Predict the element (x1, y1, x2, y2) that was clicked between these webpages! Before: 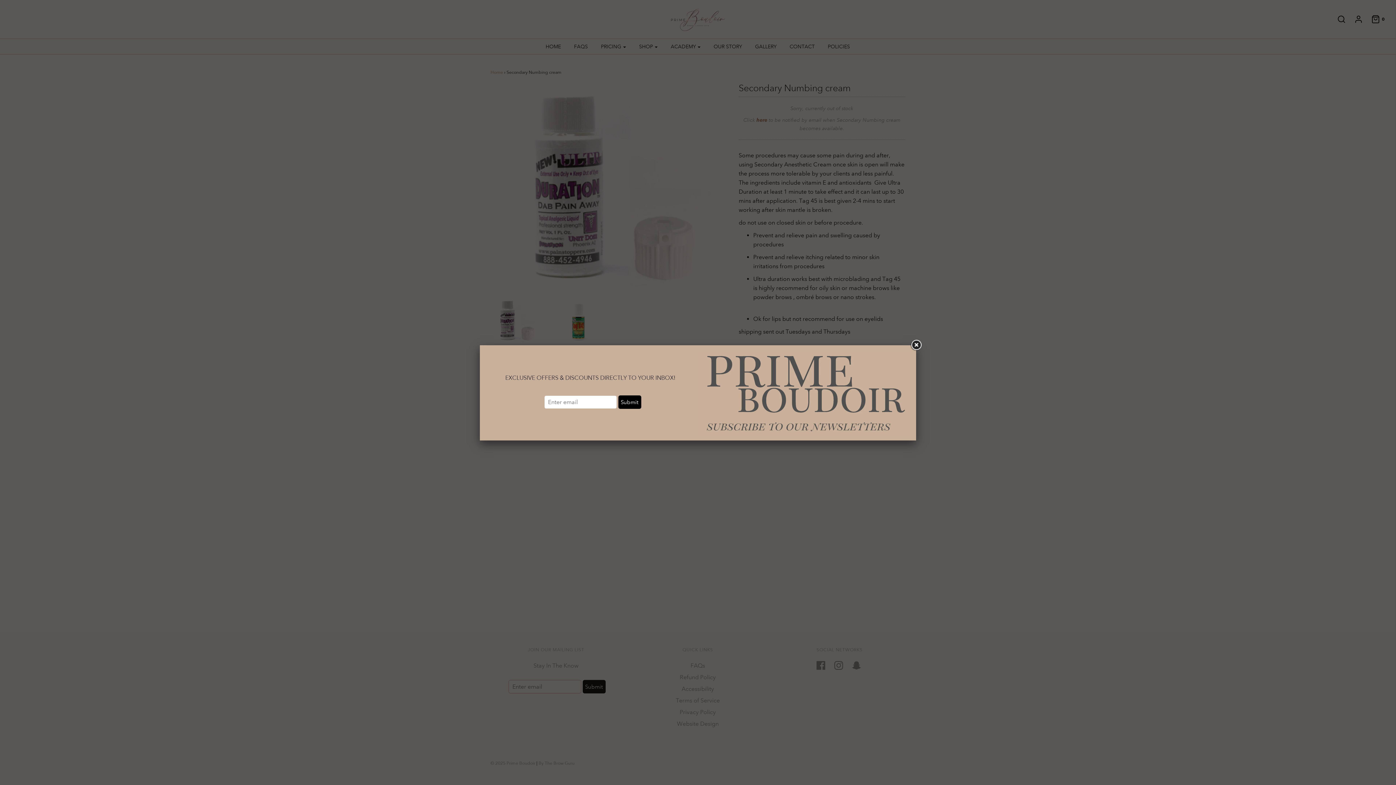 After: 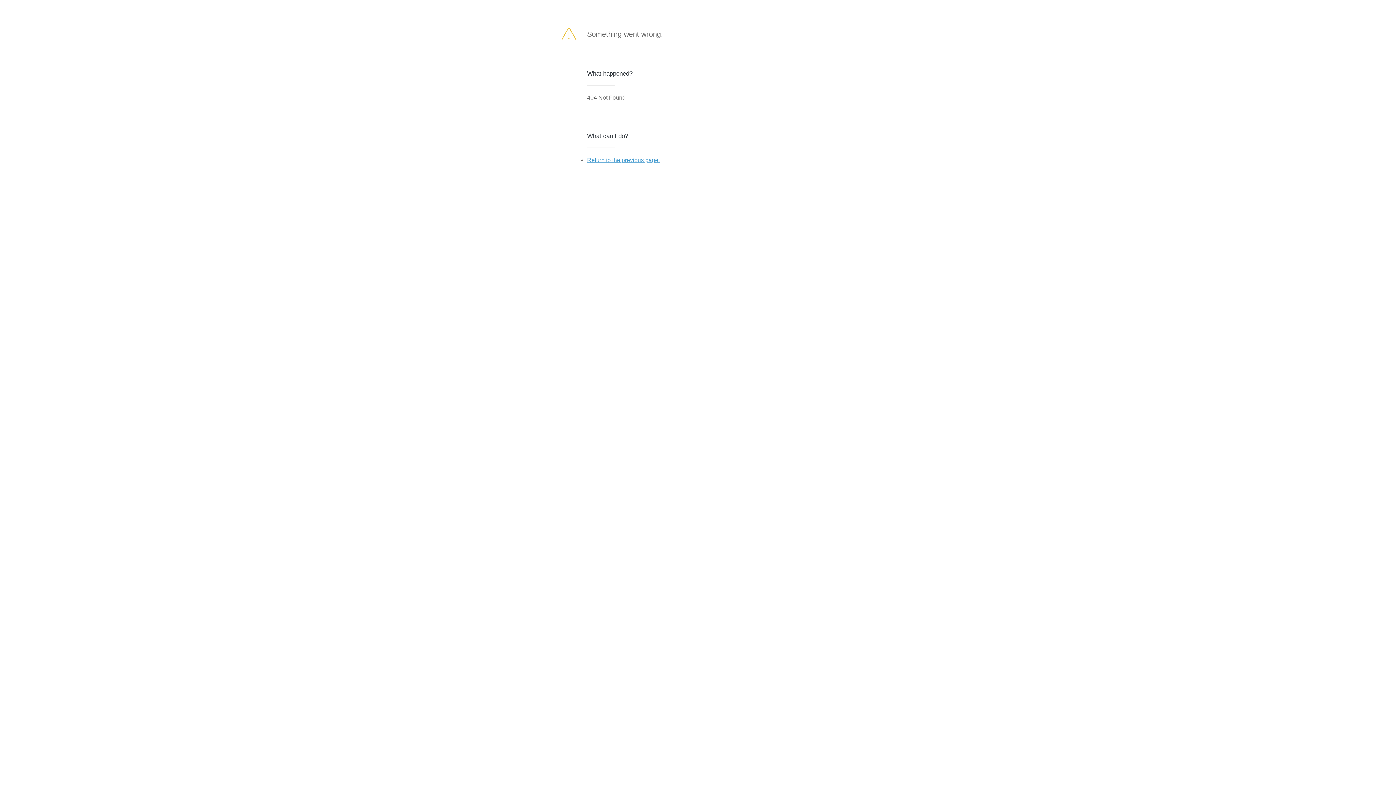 Action: bbox: (618, 395, 641, 409) label: Submit